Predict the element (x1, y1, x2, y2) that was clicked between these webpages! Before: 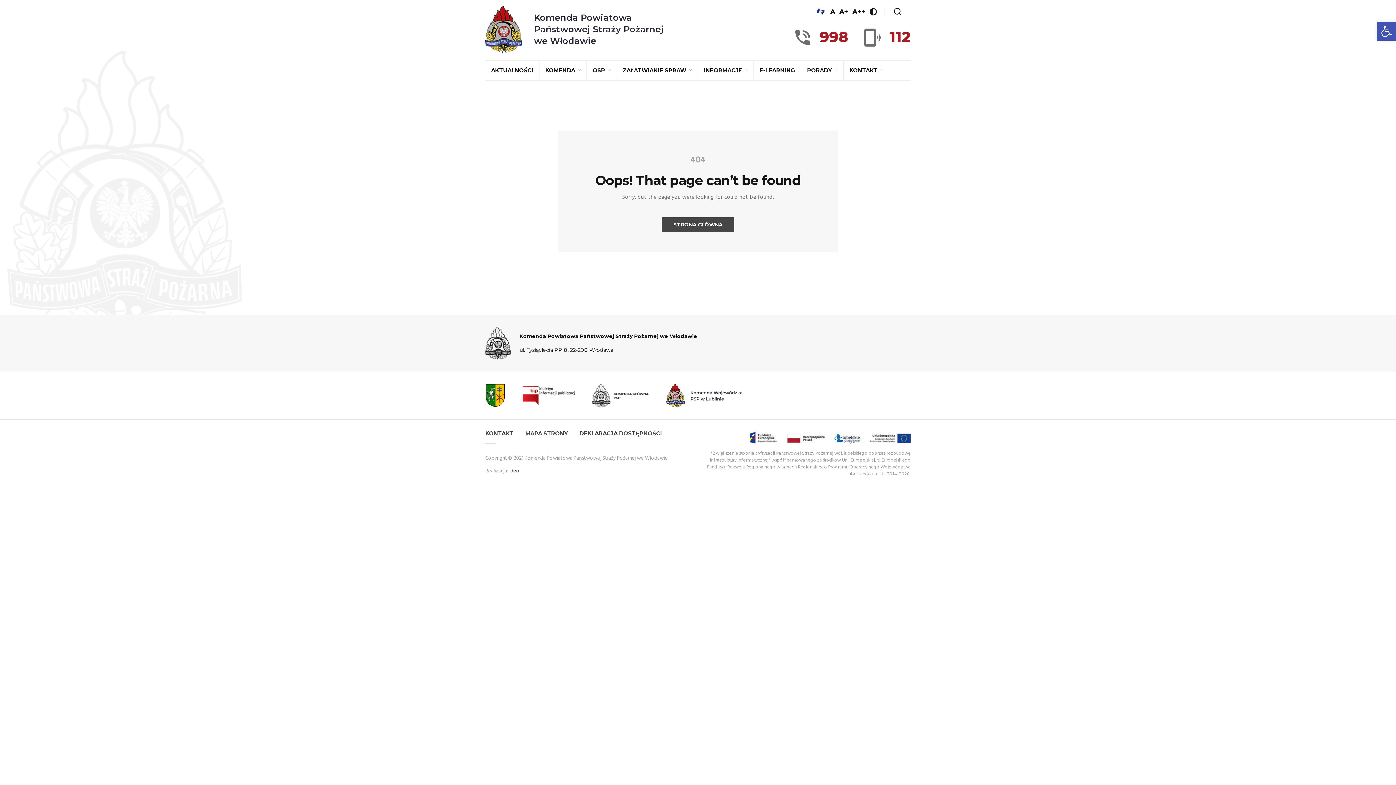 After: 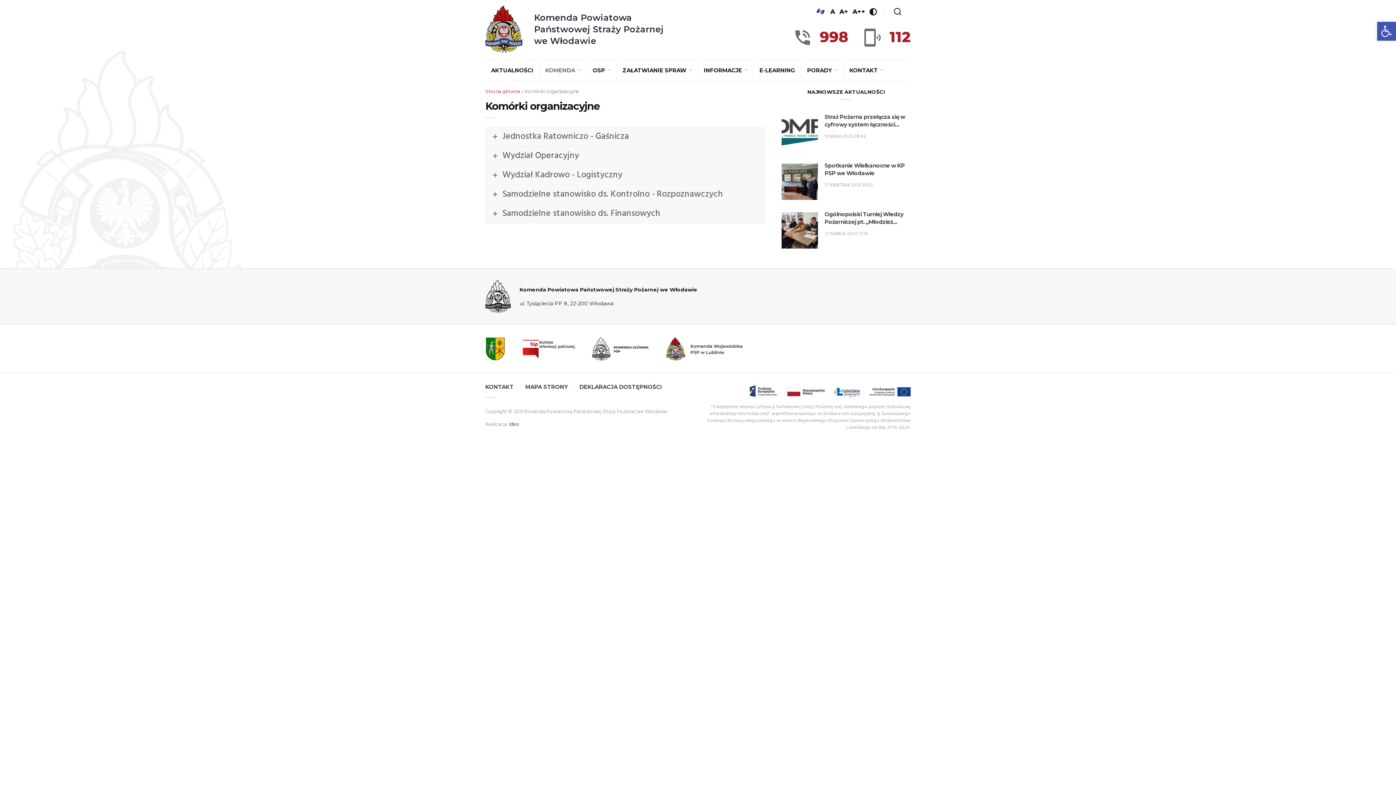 Action: label: KOMENDA  bbox: (539, 60, 586, 80)